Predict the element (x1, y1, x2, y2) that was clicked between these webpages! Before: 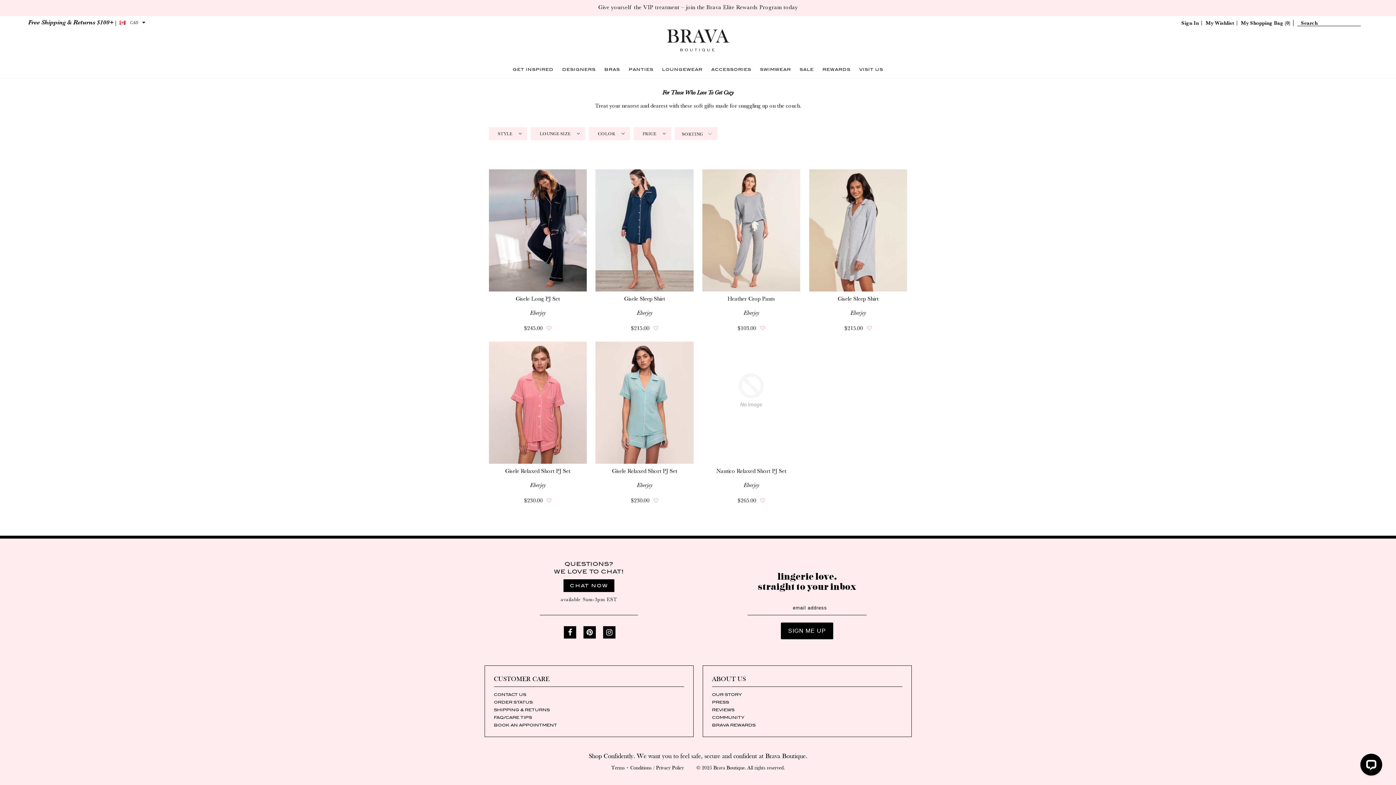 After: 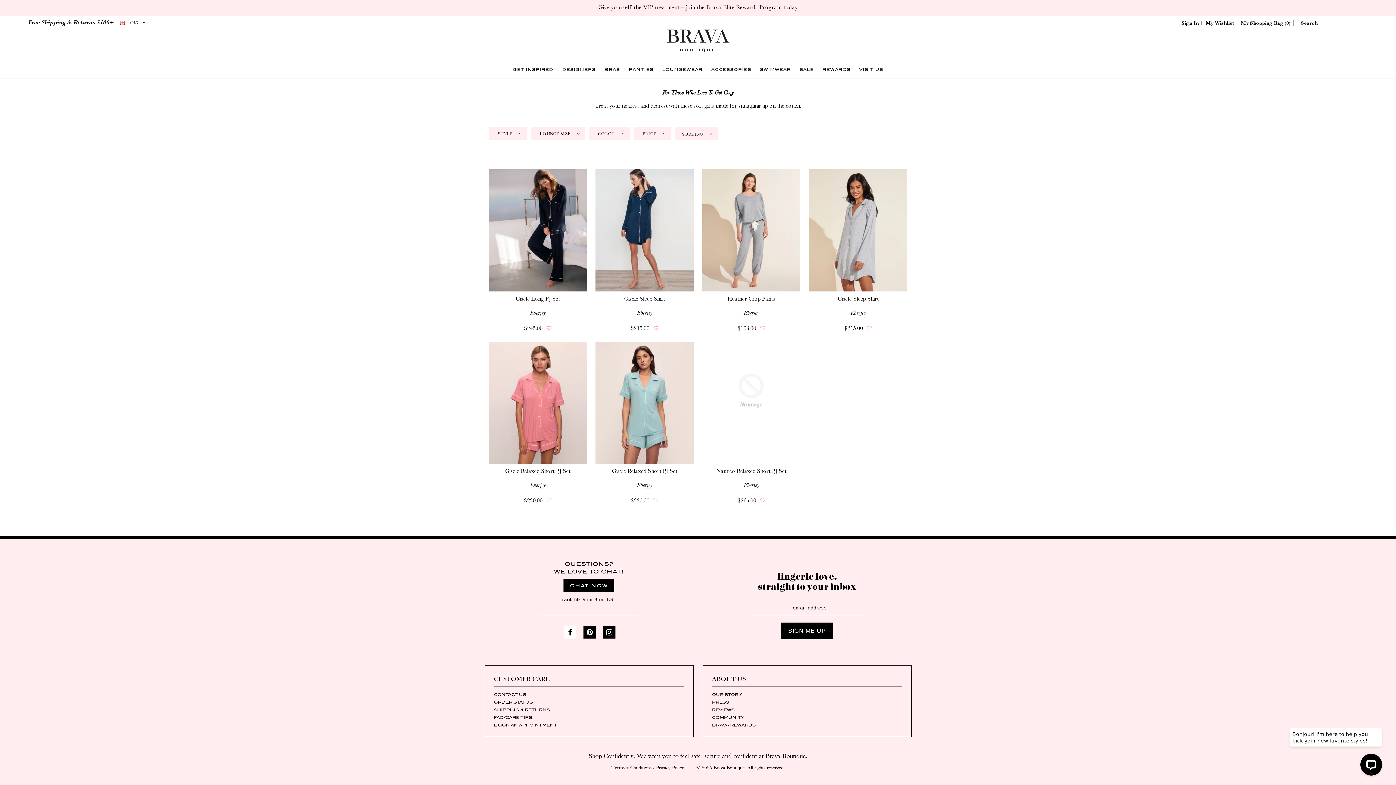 Action: bbox: (564, 626, 576, 638)